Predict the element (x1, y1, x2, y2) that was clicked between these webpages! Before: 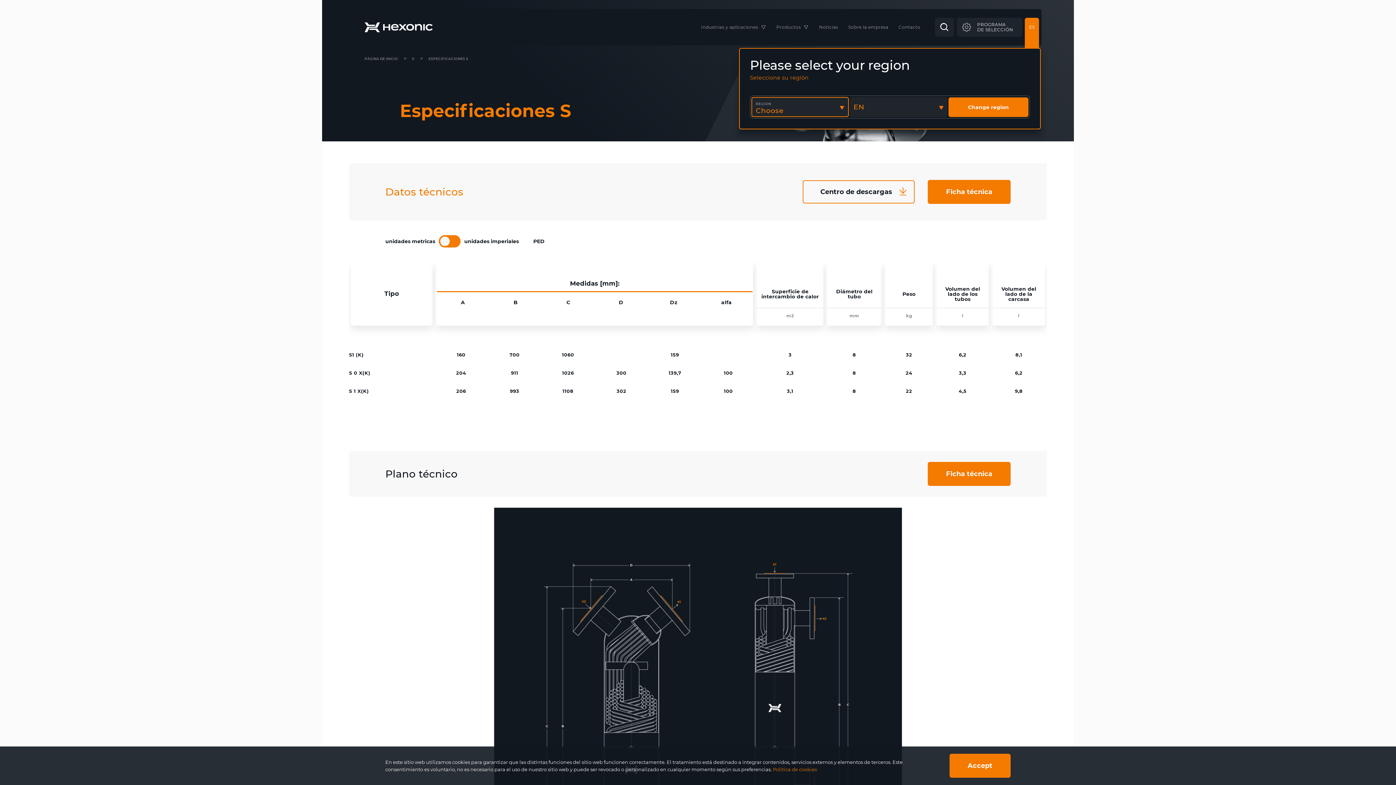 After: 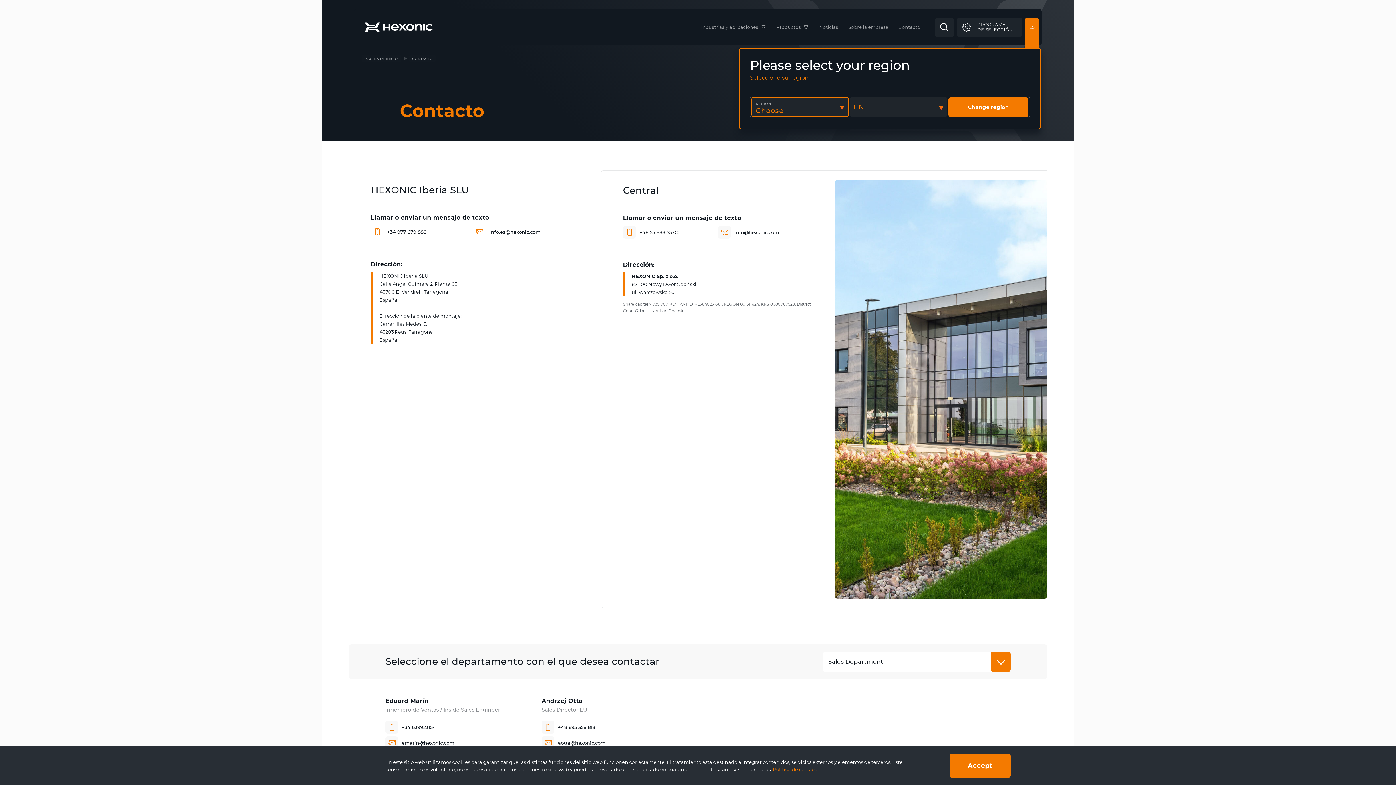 Action: label: Contacto bbox: (893, 15, 925, 38)